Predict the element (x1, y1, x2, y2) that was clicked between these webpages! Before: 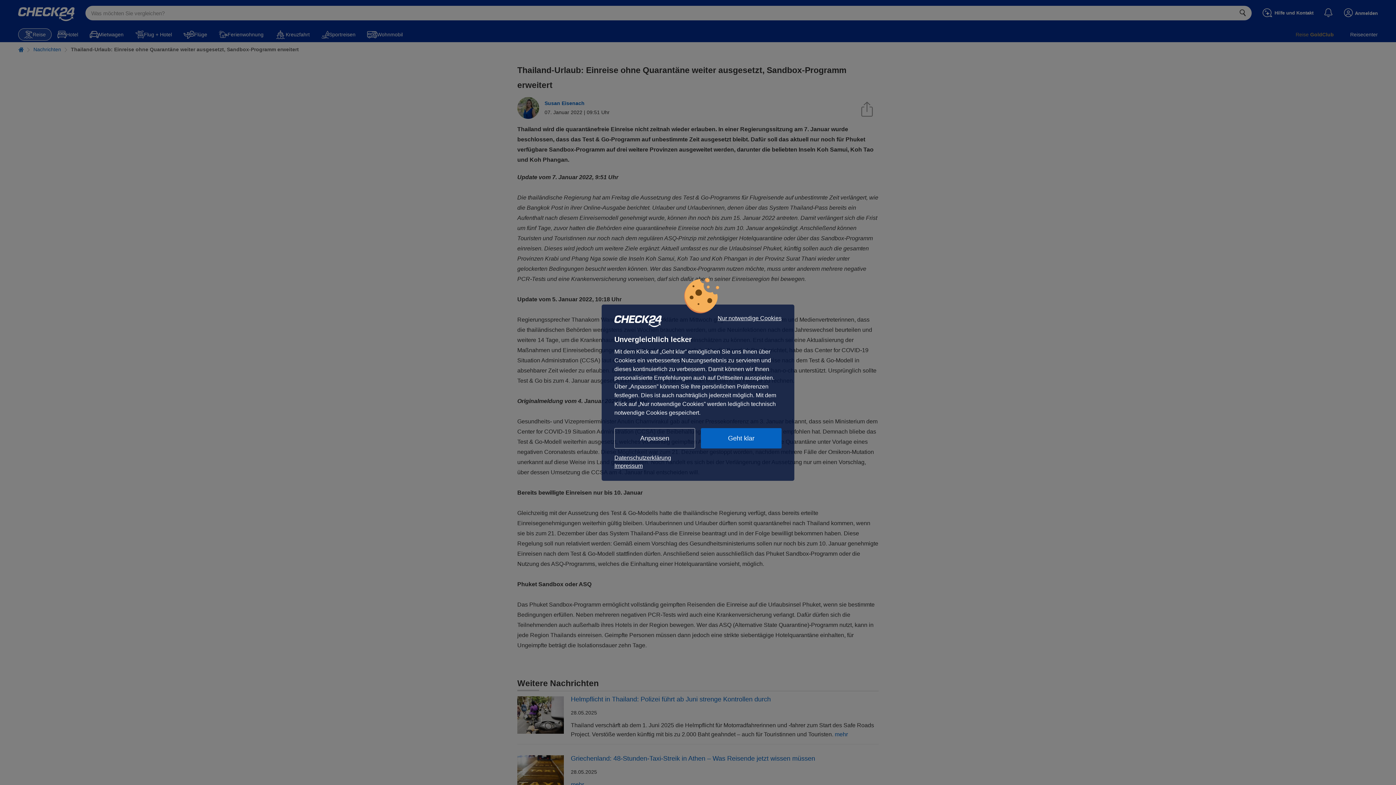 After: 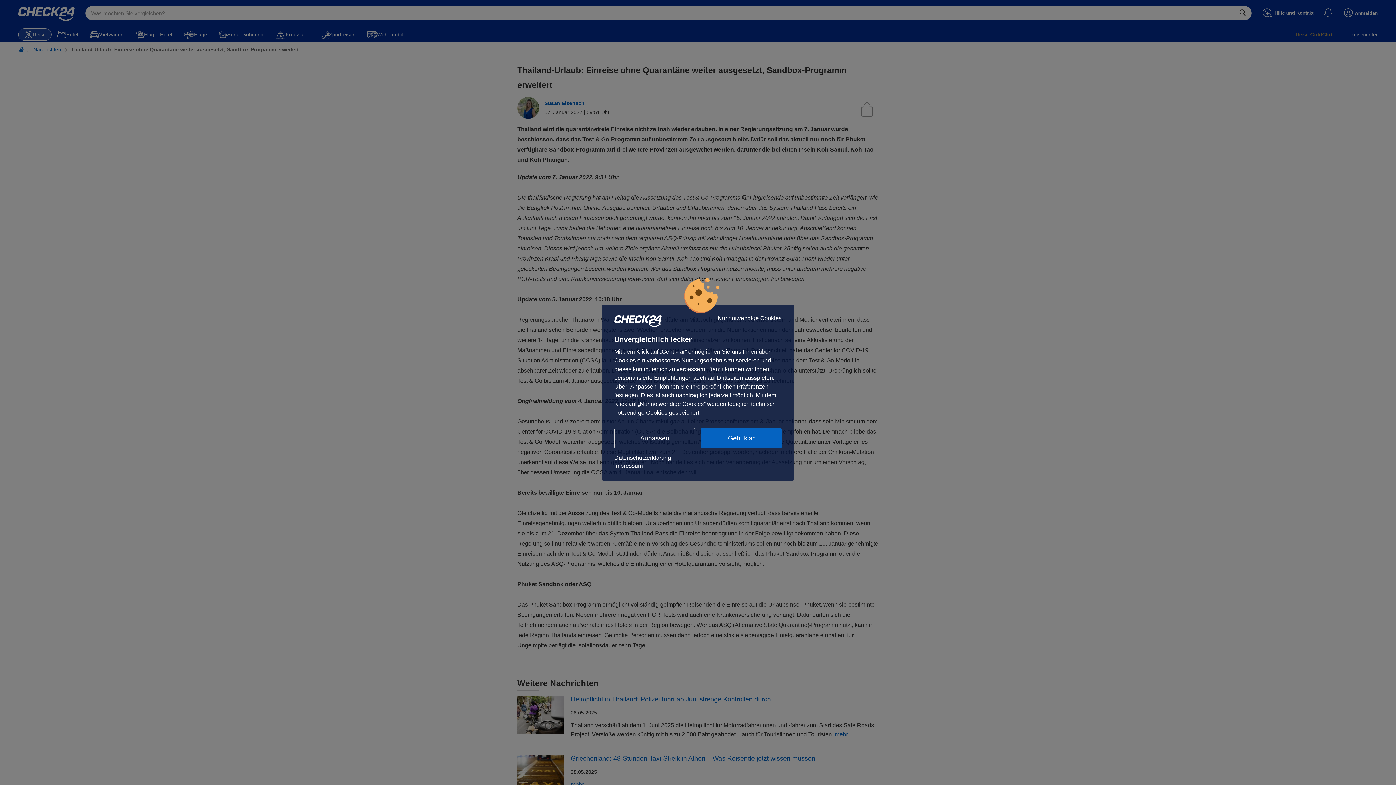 Action: label: Impressum bbox: (614, 462, 781, 470)